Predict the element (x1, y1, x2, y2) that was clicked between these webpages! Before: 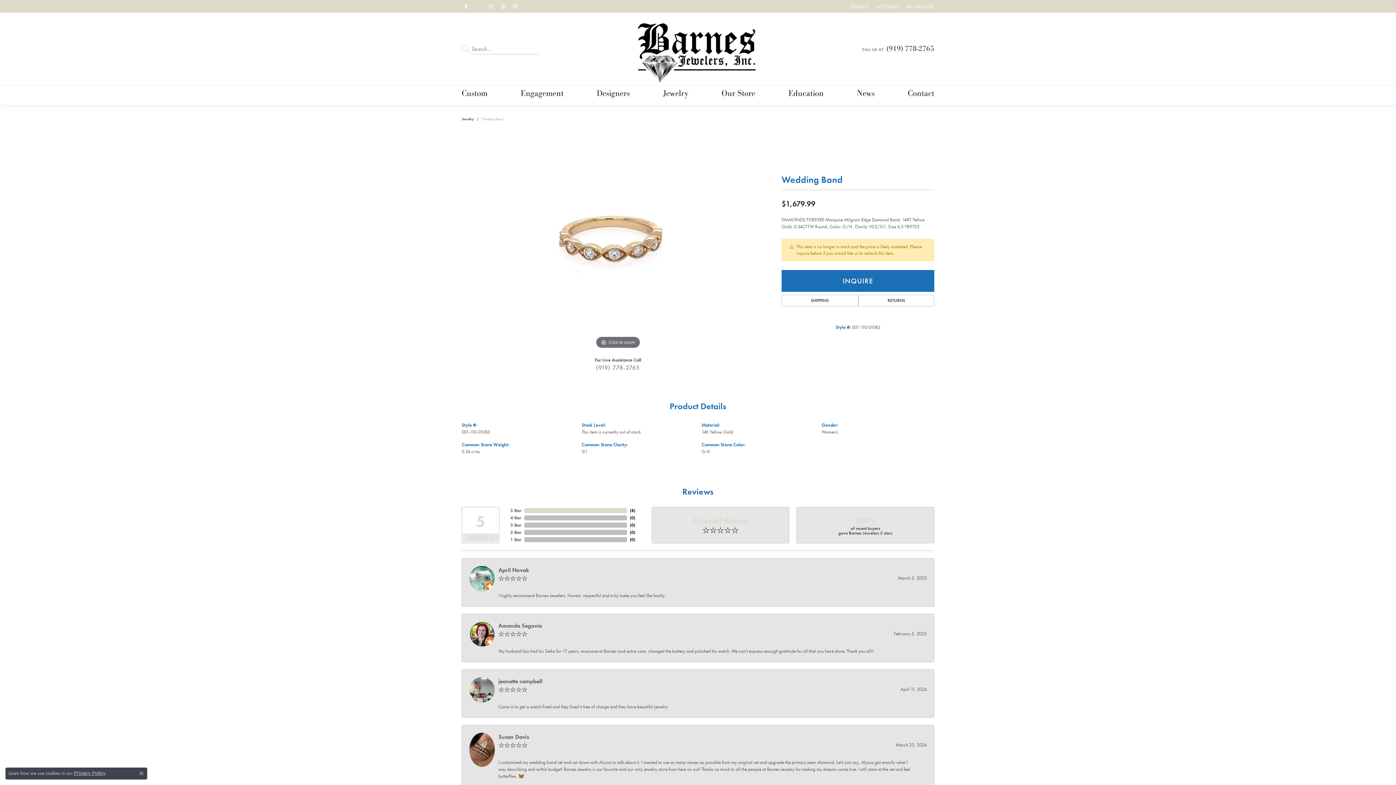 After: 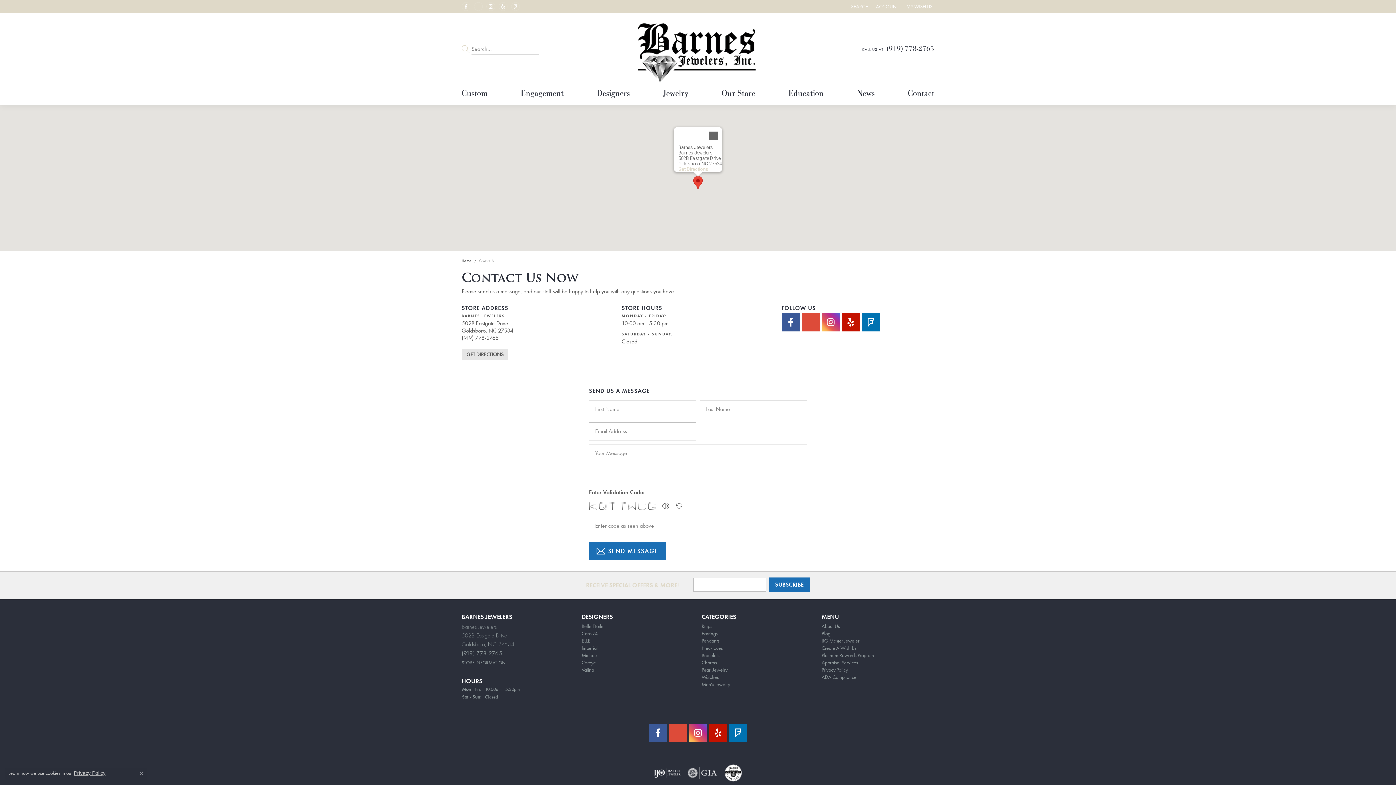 Action: bbox: (907, 85, 934, 105) label: Contact